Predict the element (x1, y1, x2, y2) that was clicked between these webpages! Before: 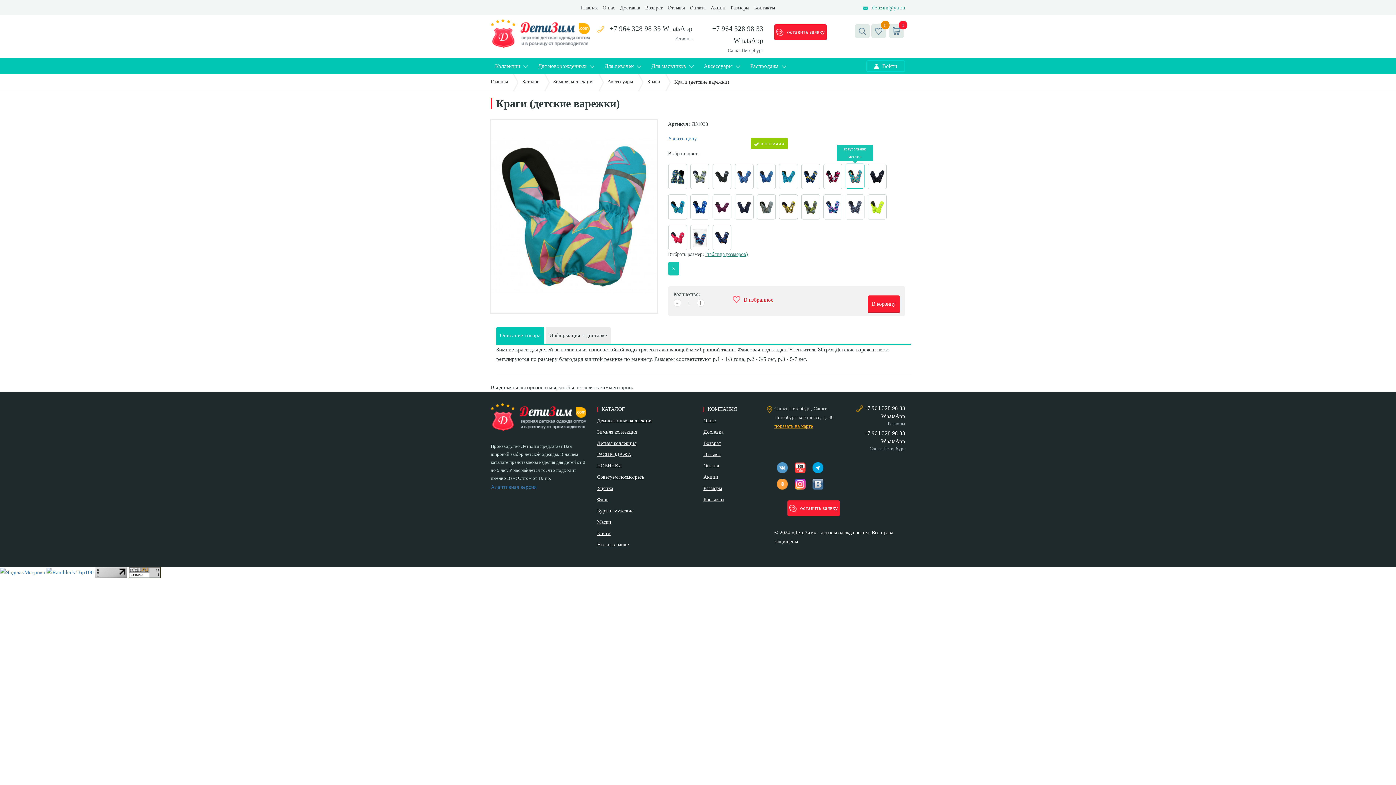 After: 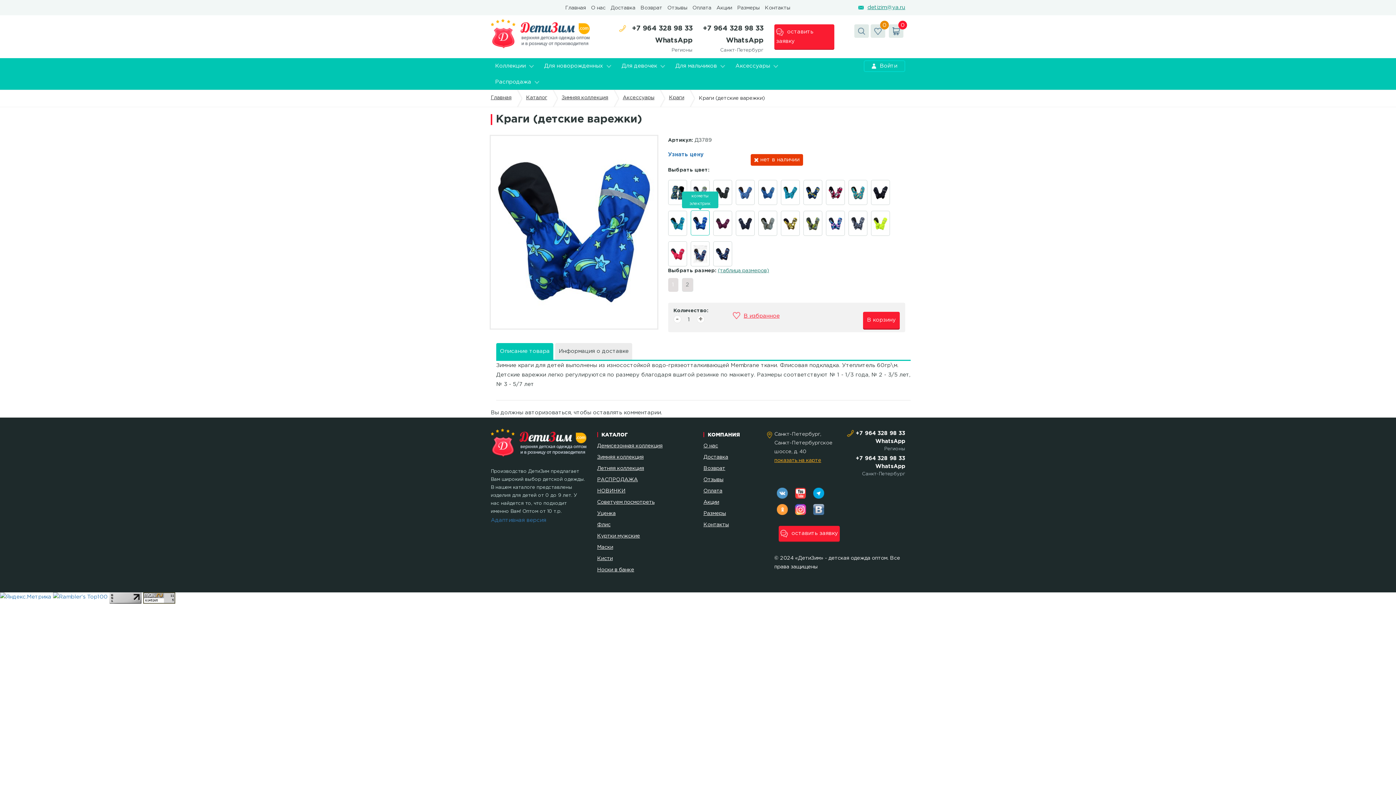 Action: bbox: (690, 194, 709, 219)